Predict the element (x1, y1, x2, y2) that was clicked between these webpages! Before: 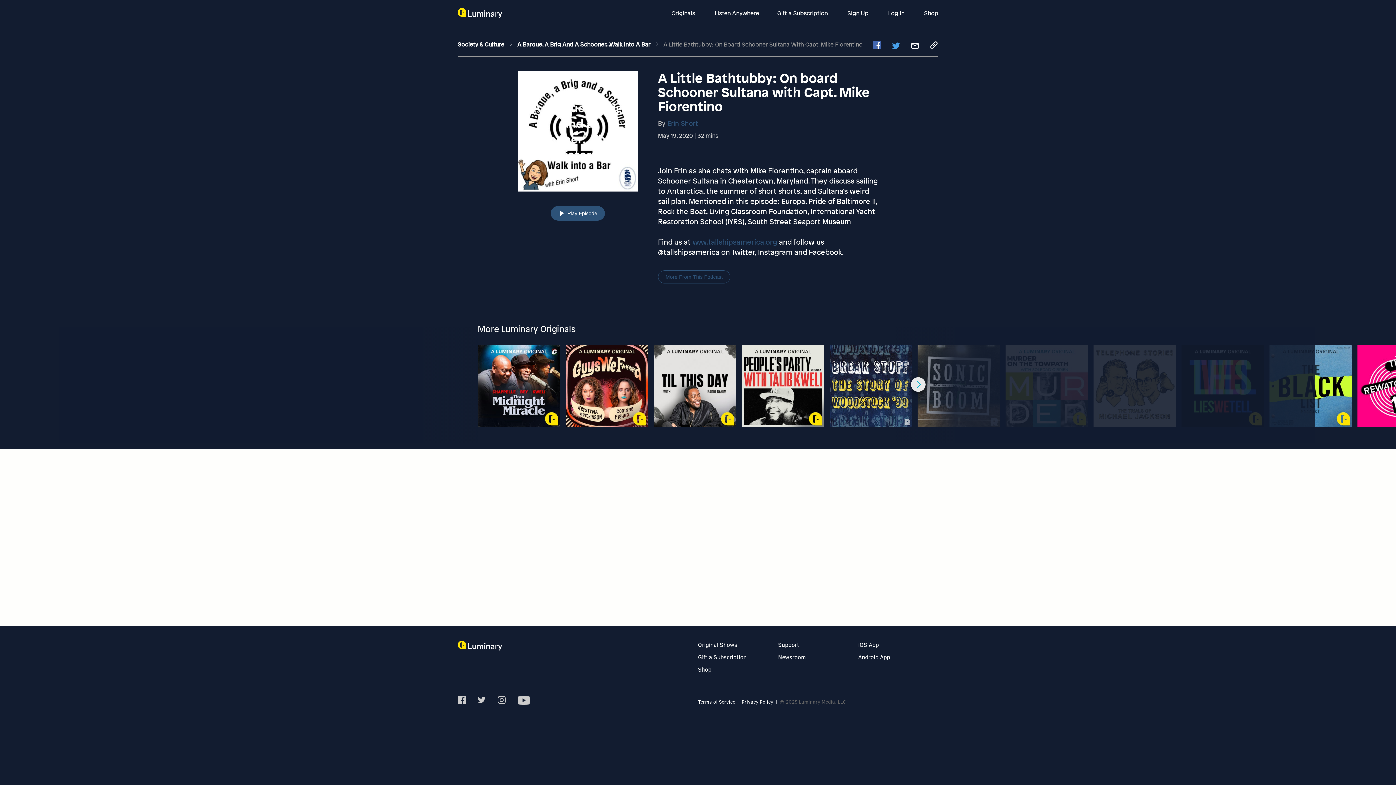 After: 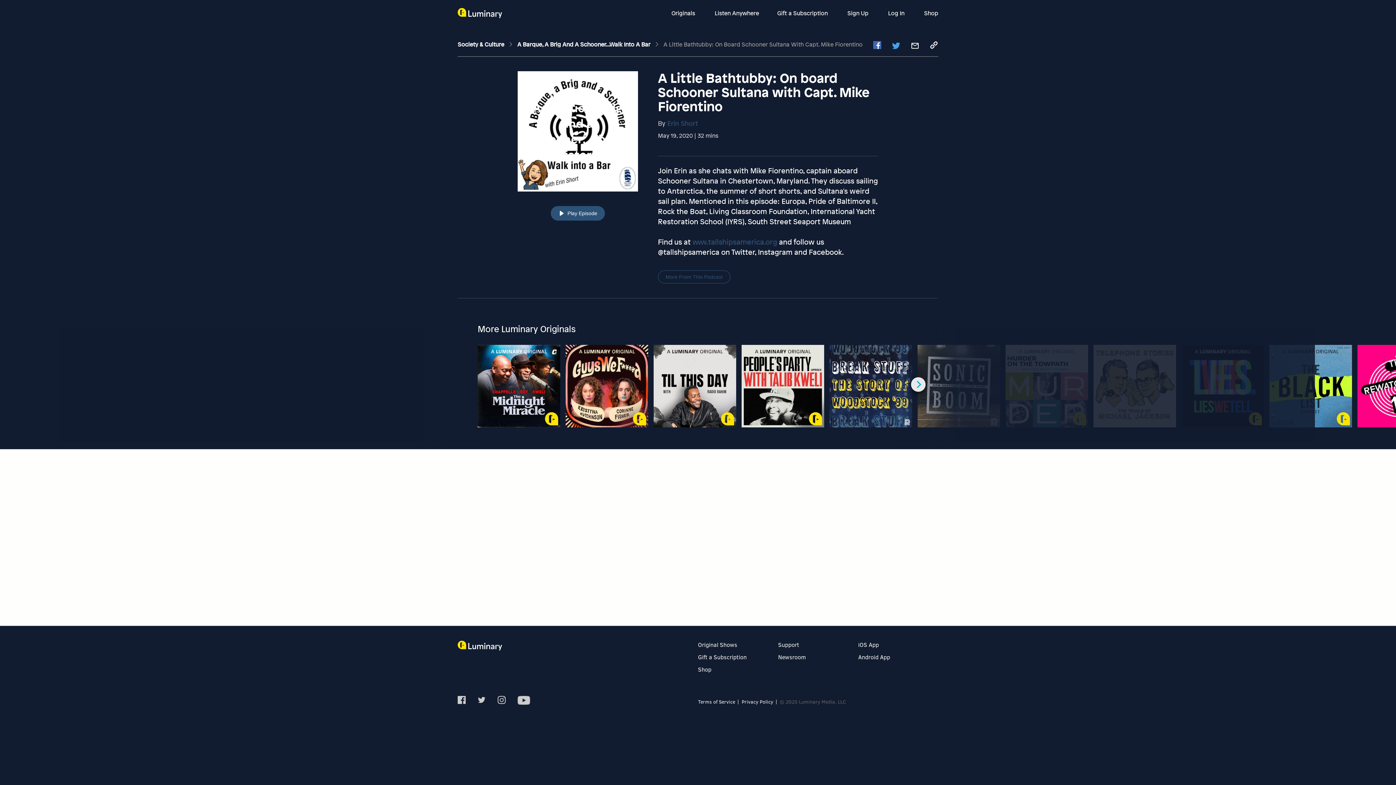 Action: bbox: (873, 40, 881, 51)